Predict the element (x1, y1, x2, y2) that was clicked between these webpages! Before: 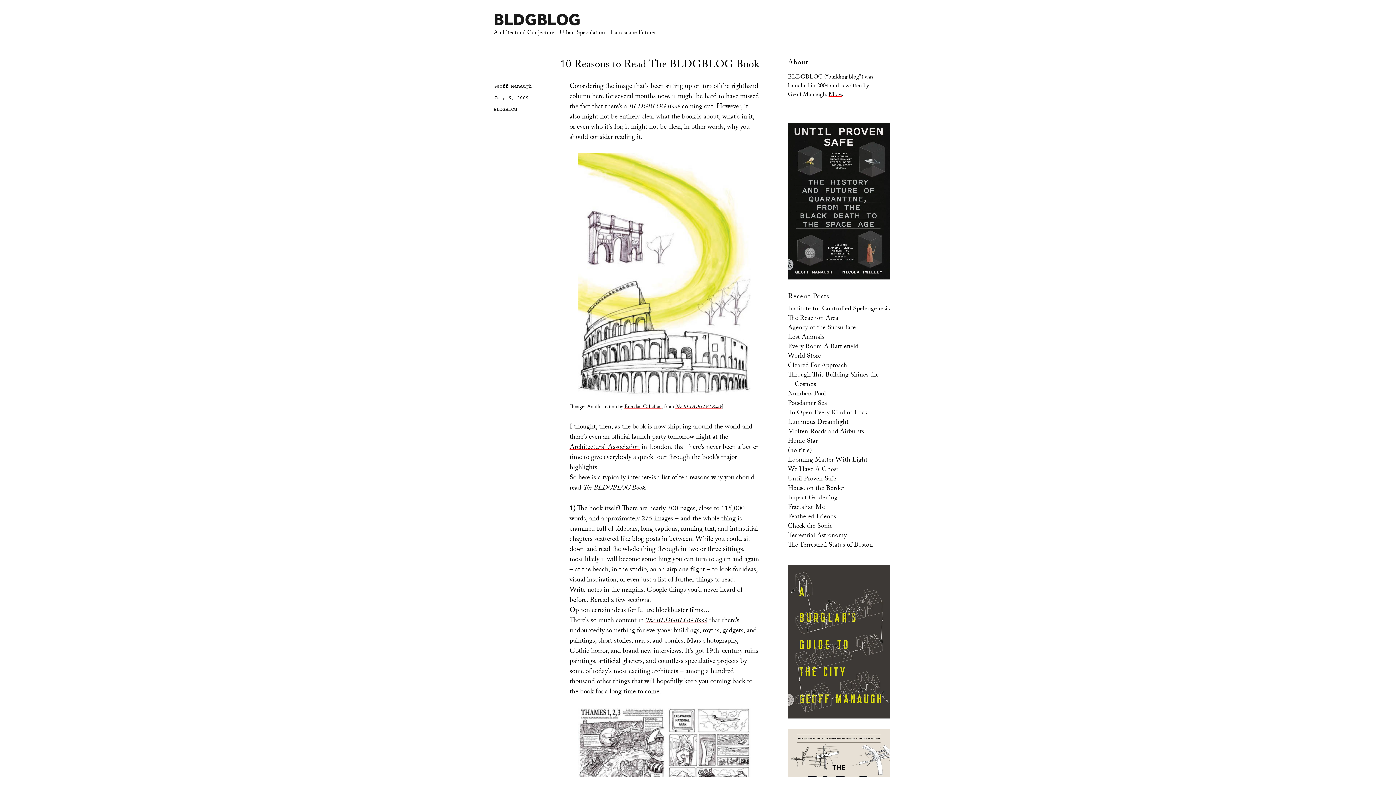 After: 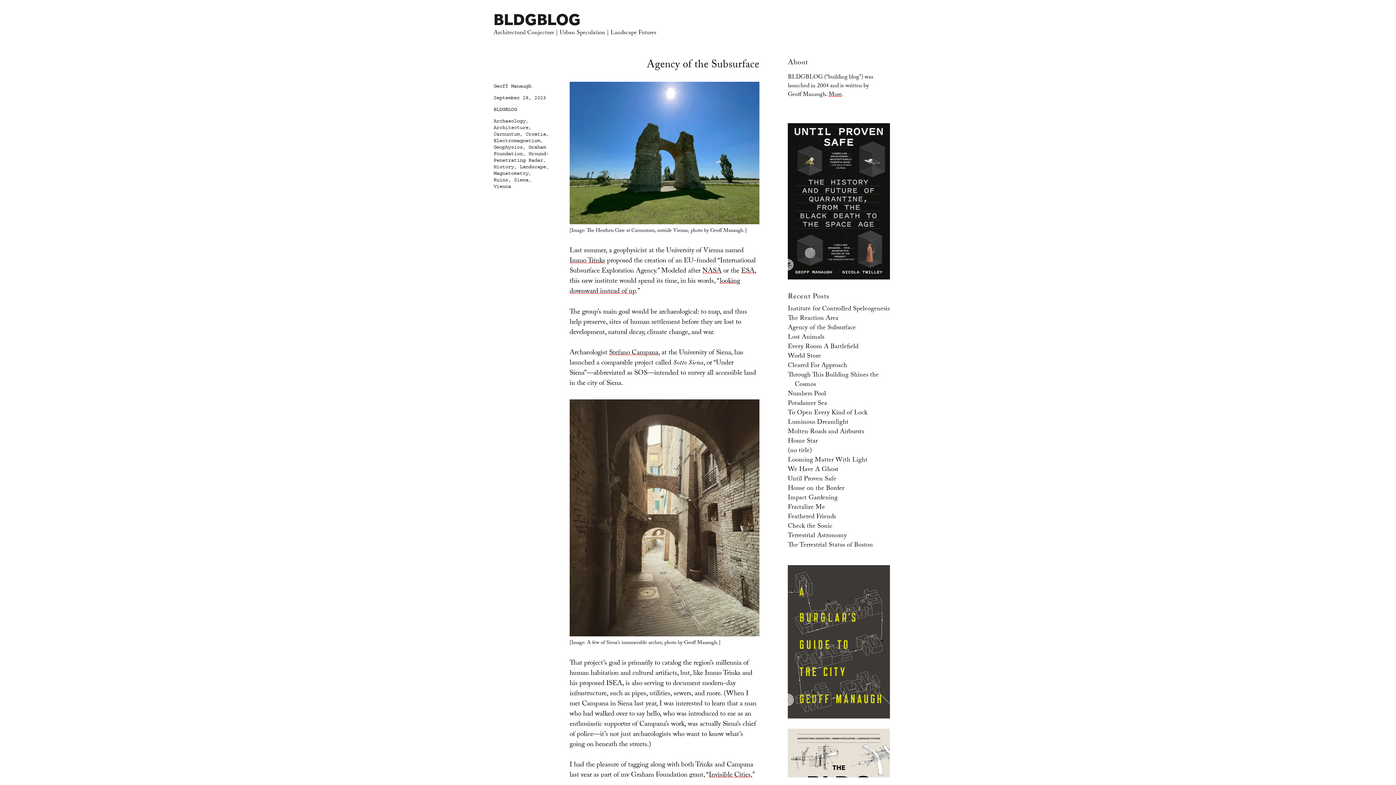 Action: label: Agency of the Subsurface bbox: (788, 323, 856, 333)